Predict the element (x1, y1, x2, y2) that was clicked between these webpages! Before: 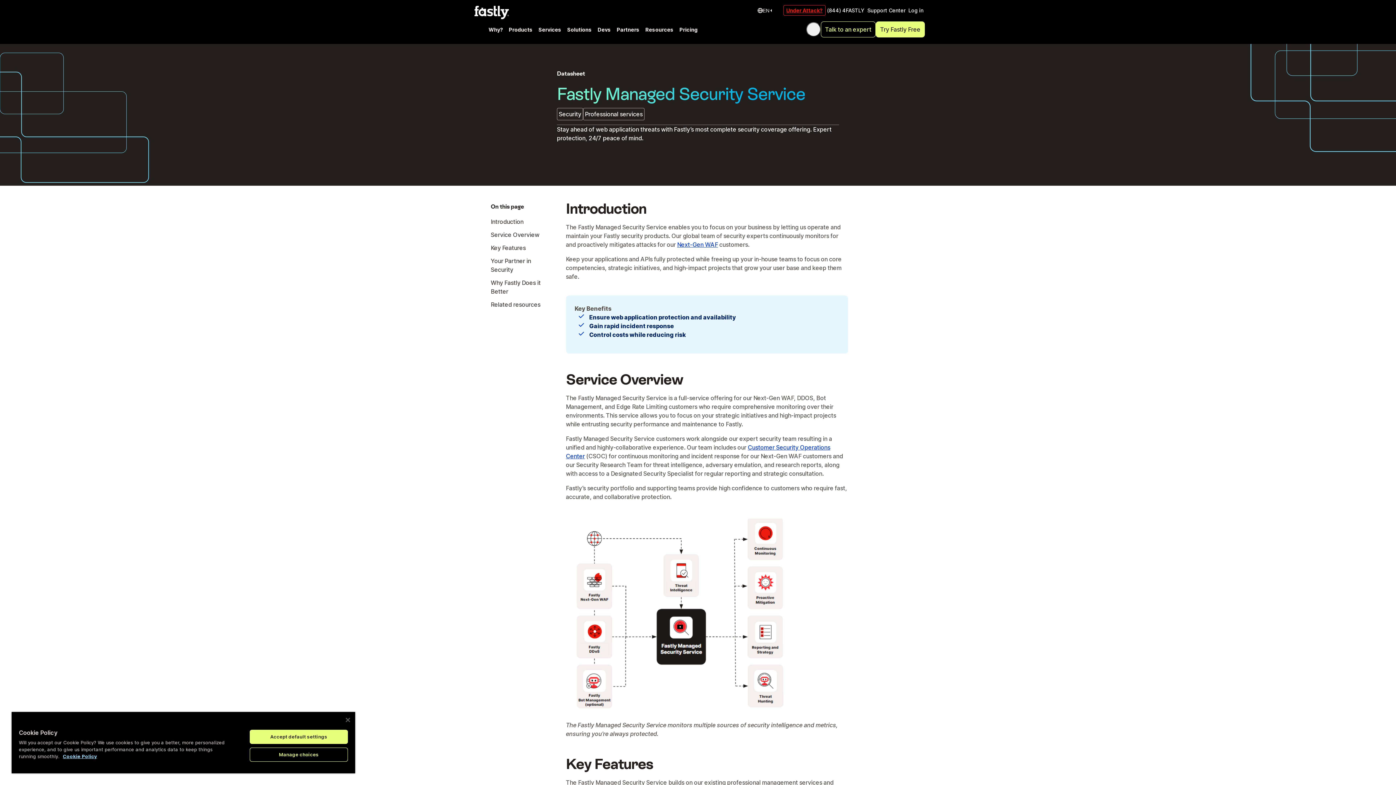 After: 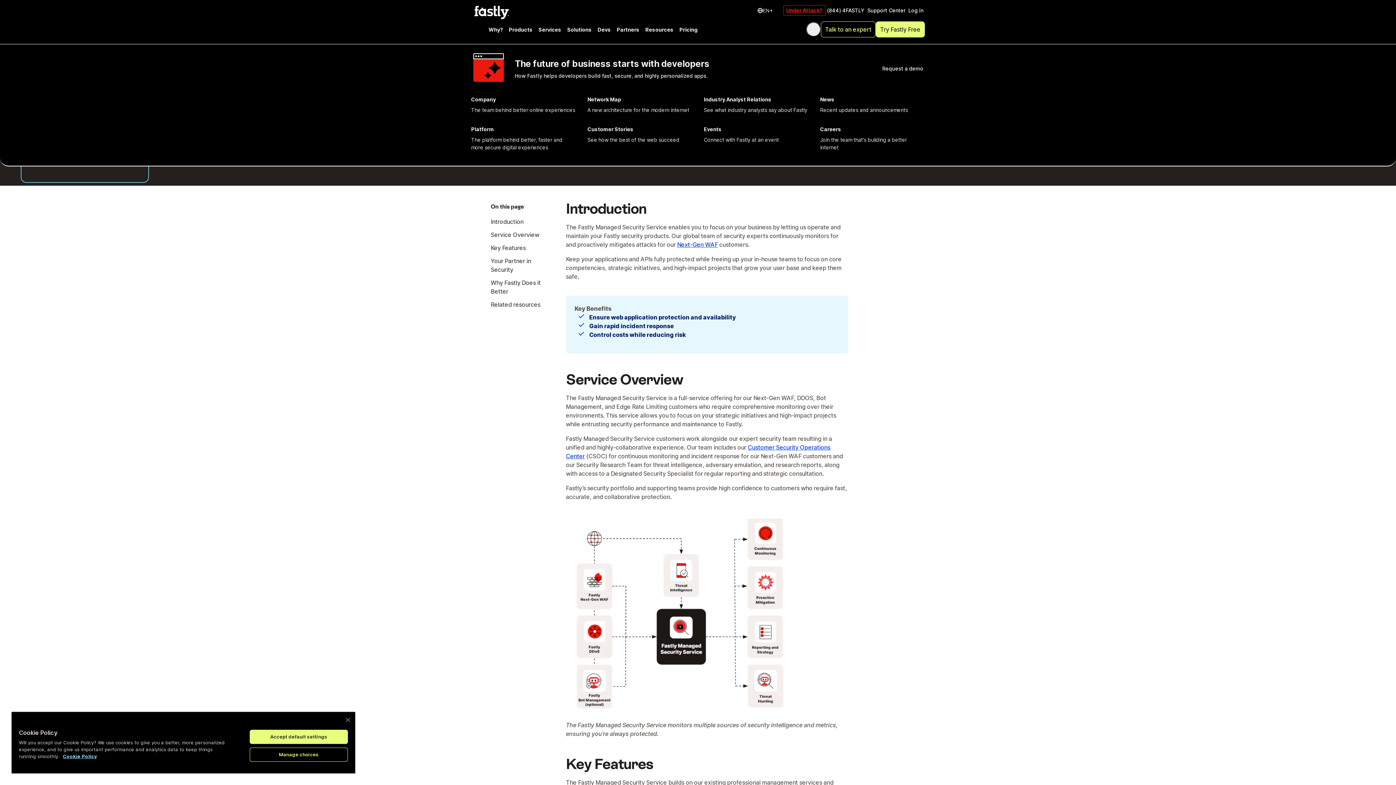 Action: bbox: (485, 14, 505, 44) label: Why?